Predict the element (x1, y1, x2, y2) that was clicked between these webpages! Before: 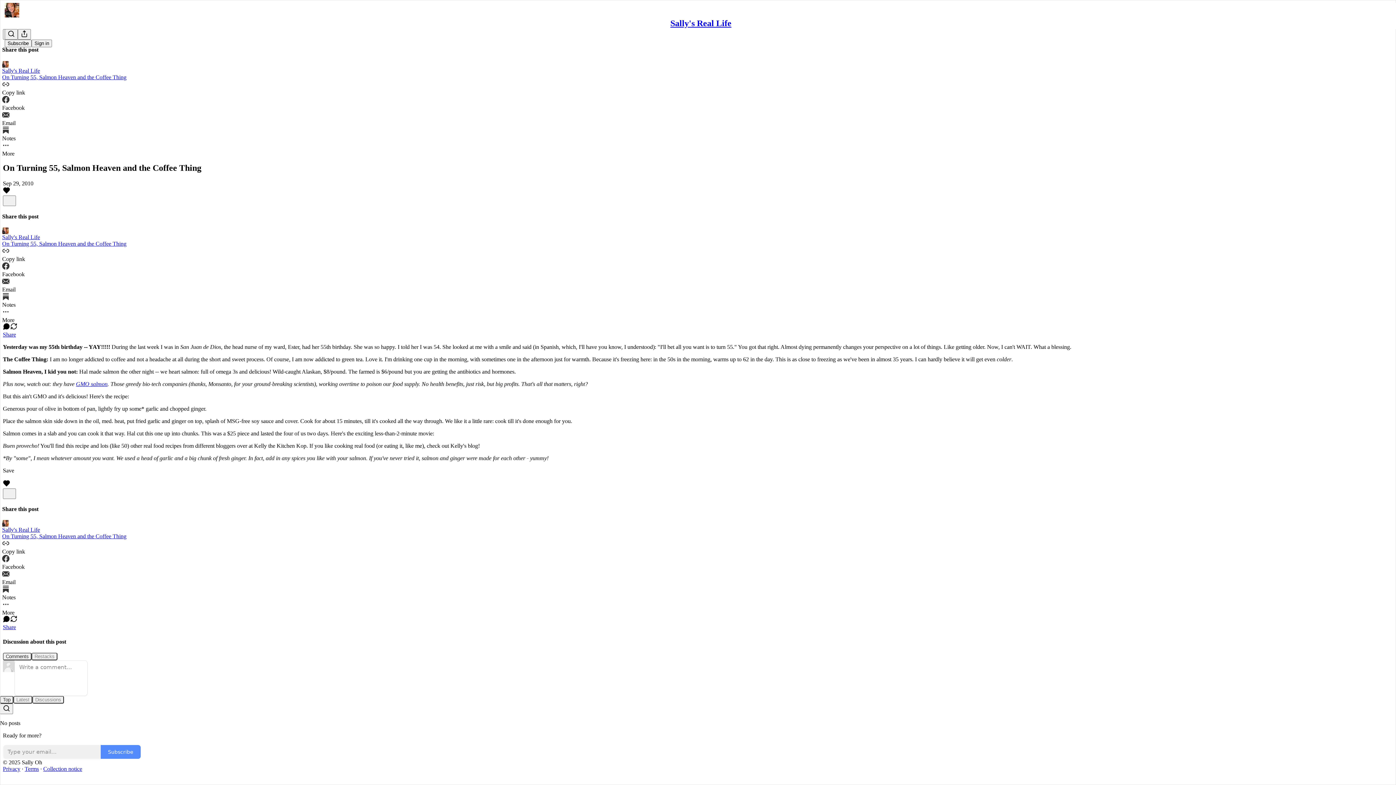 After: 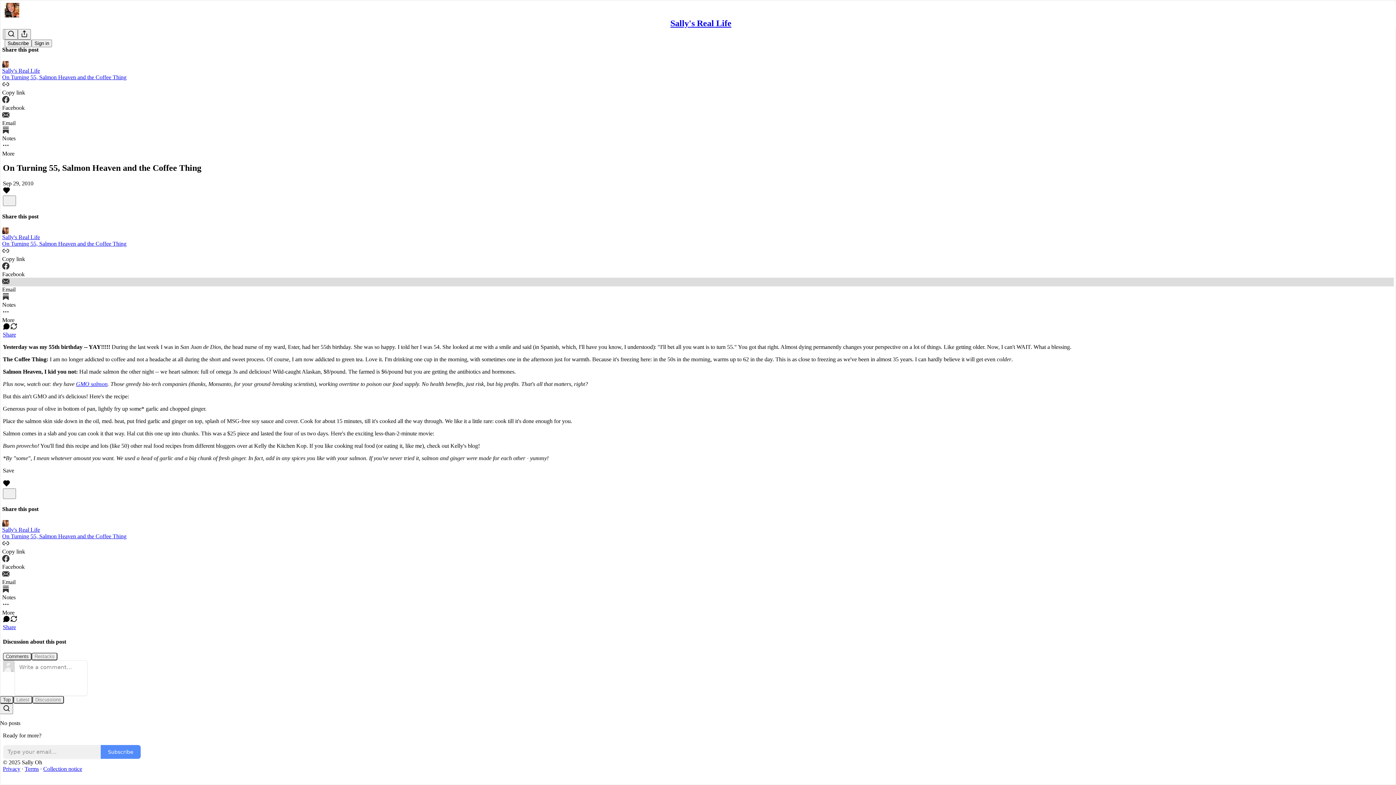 Action: label: Email bbox: (2, 277, 1394, 293)